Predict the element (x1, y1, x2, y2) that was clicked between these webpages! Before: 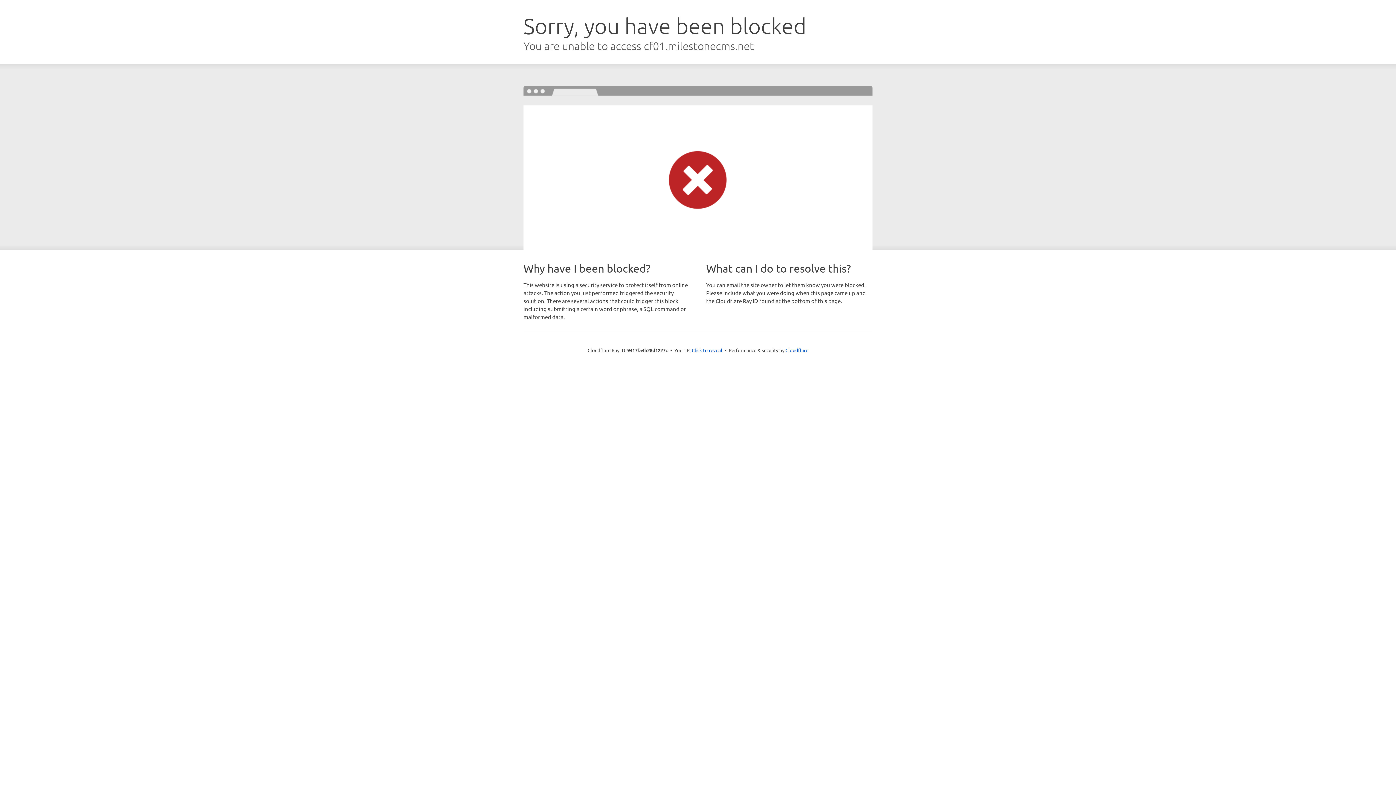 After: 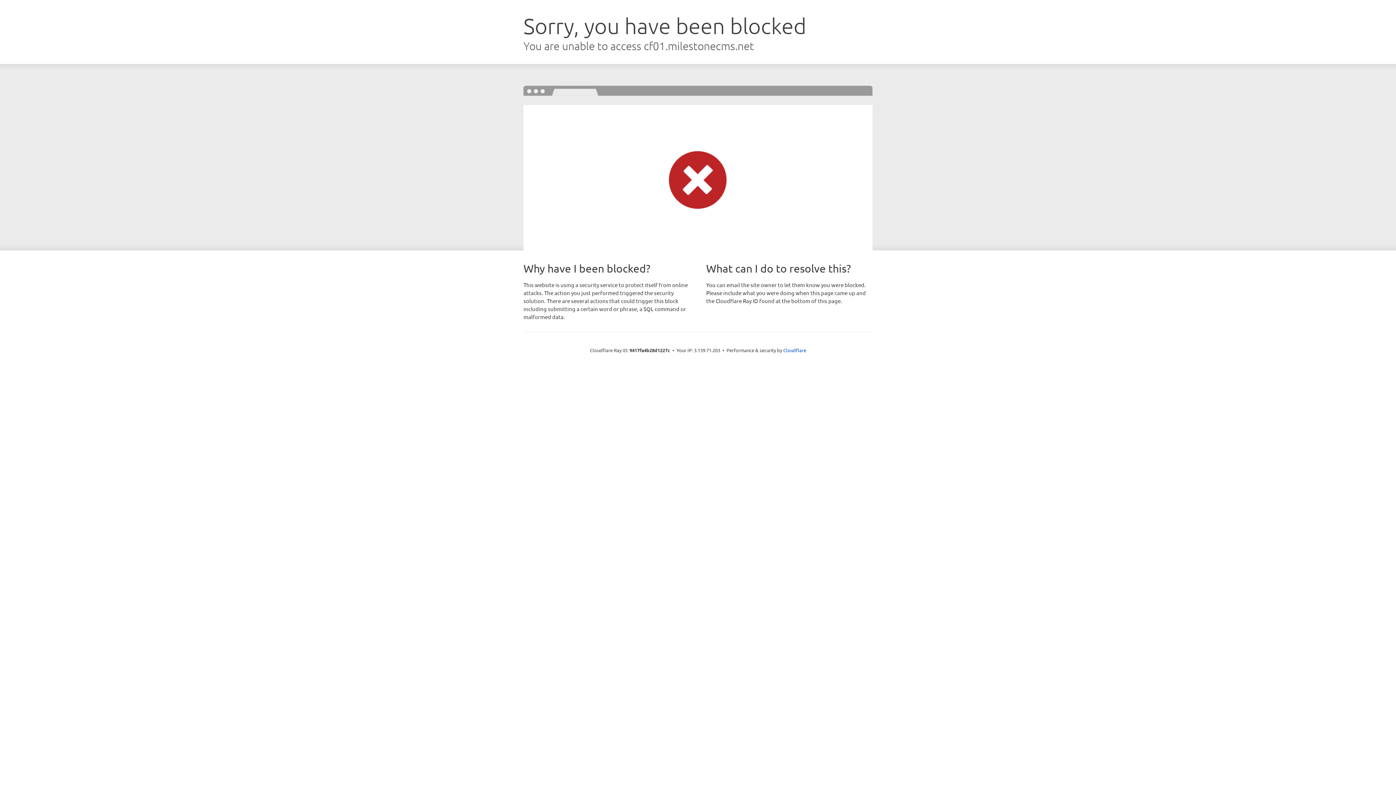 Action: label: Click to reveal bbox: (692, 346, 722, 353)